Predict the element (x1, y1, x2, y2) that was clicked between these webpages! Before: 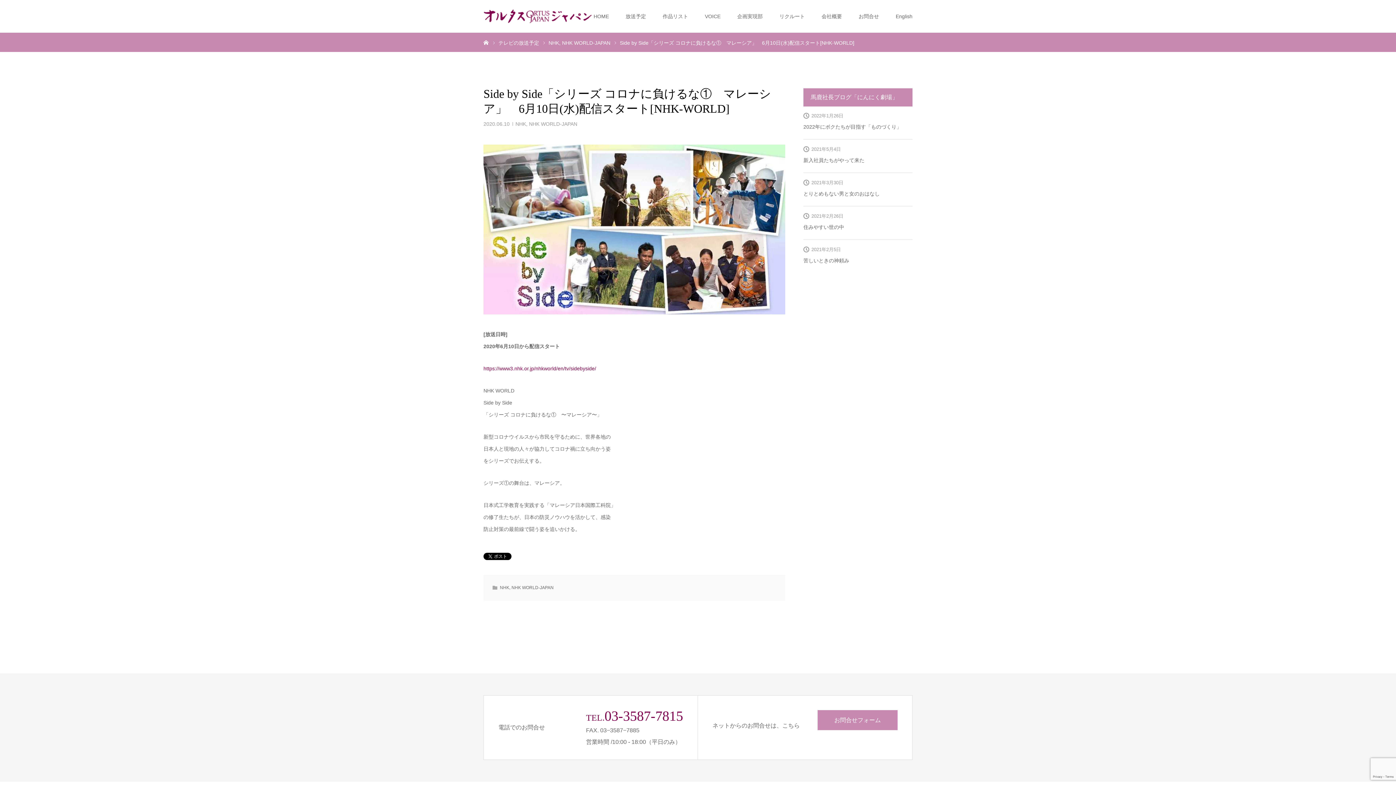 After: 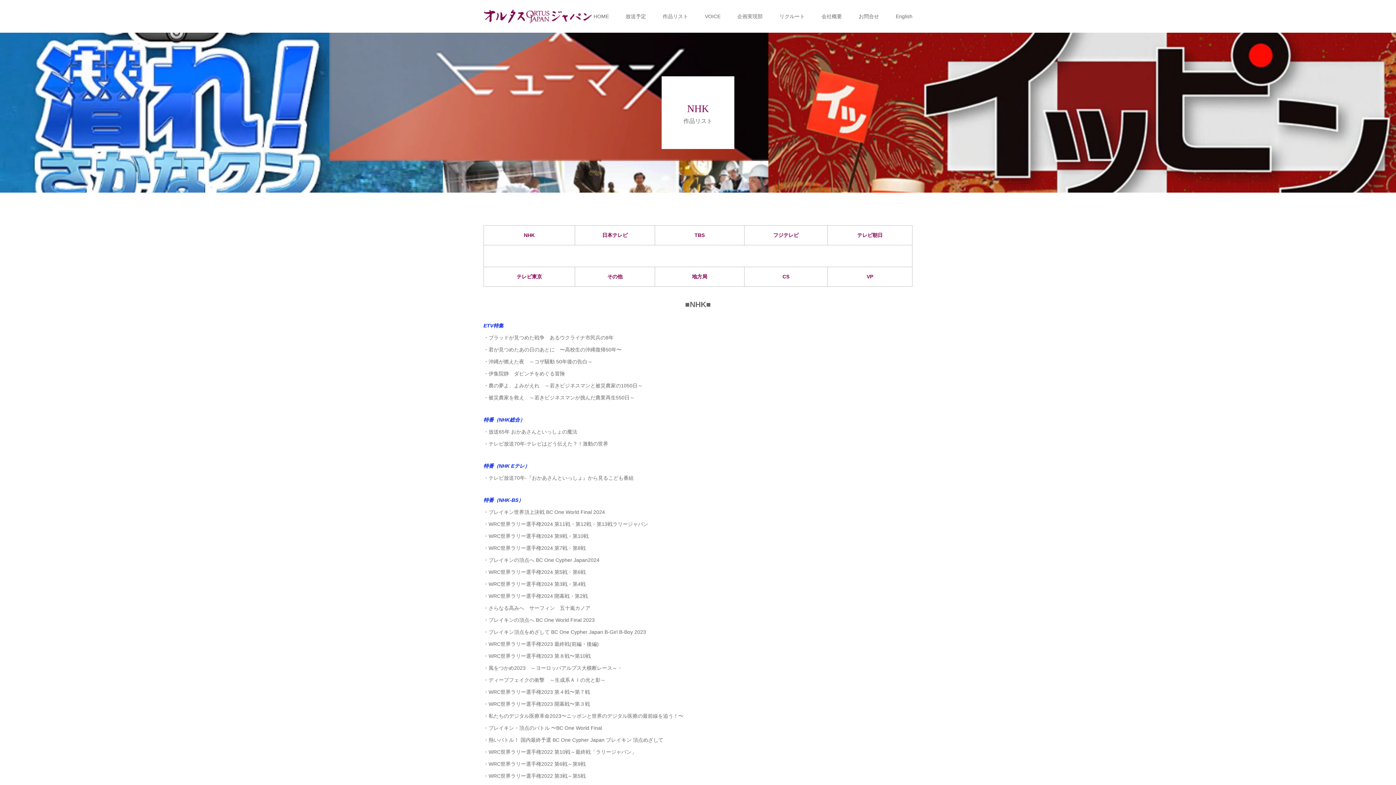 Action: label: 作品リスト bbox: (662, 0, 688, 32)